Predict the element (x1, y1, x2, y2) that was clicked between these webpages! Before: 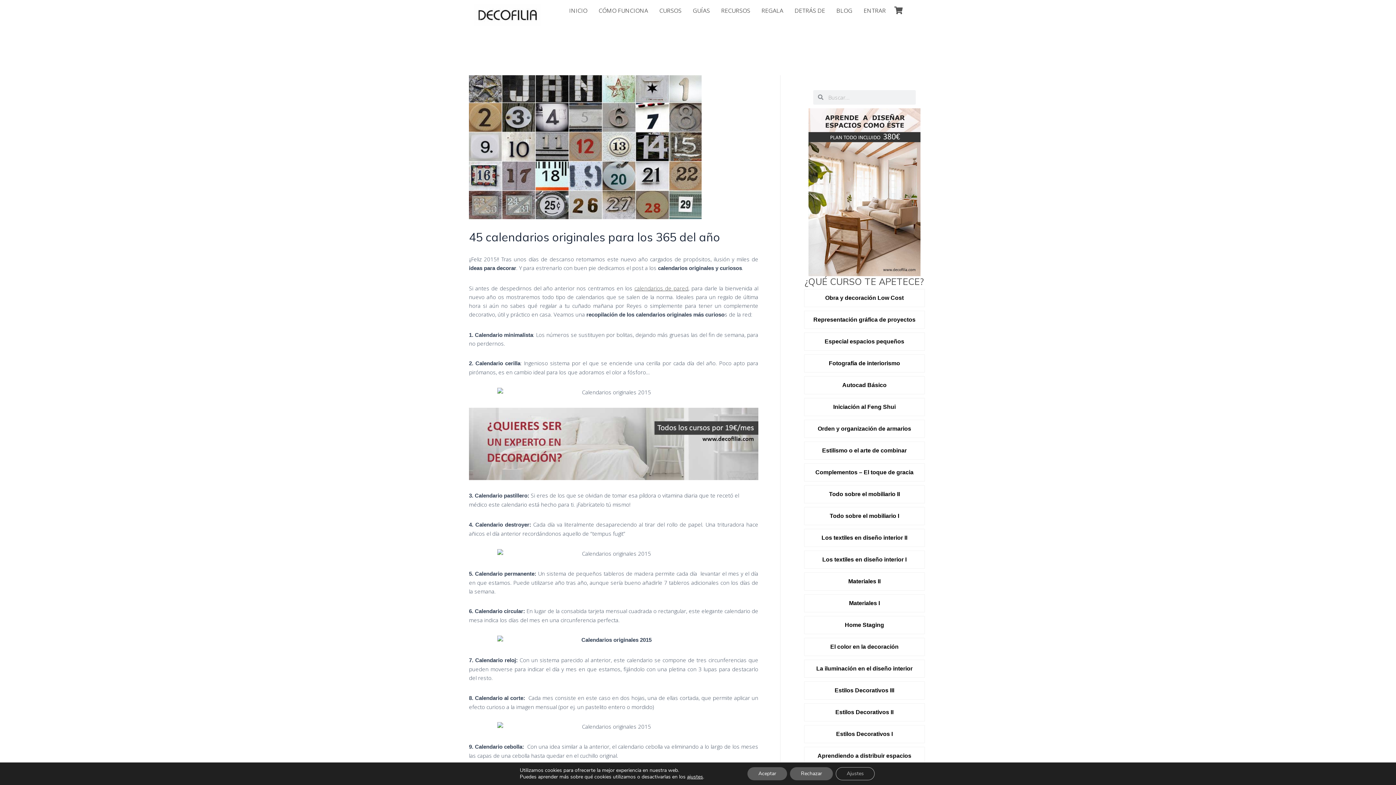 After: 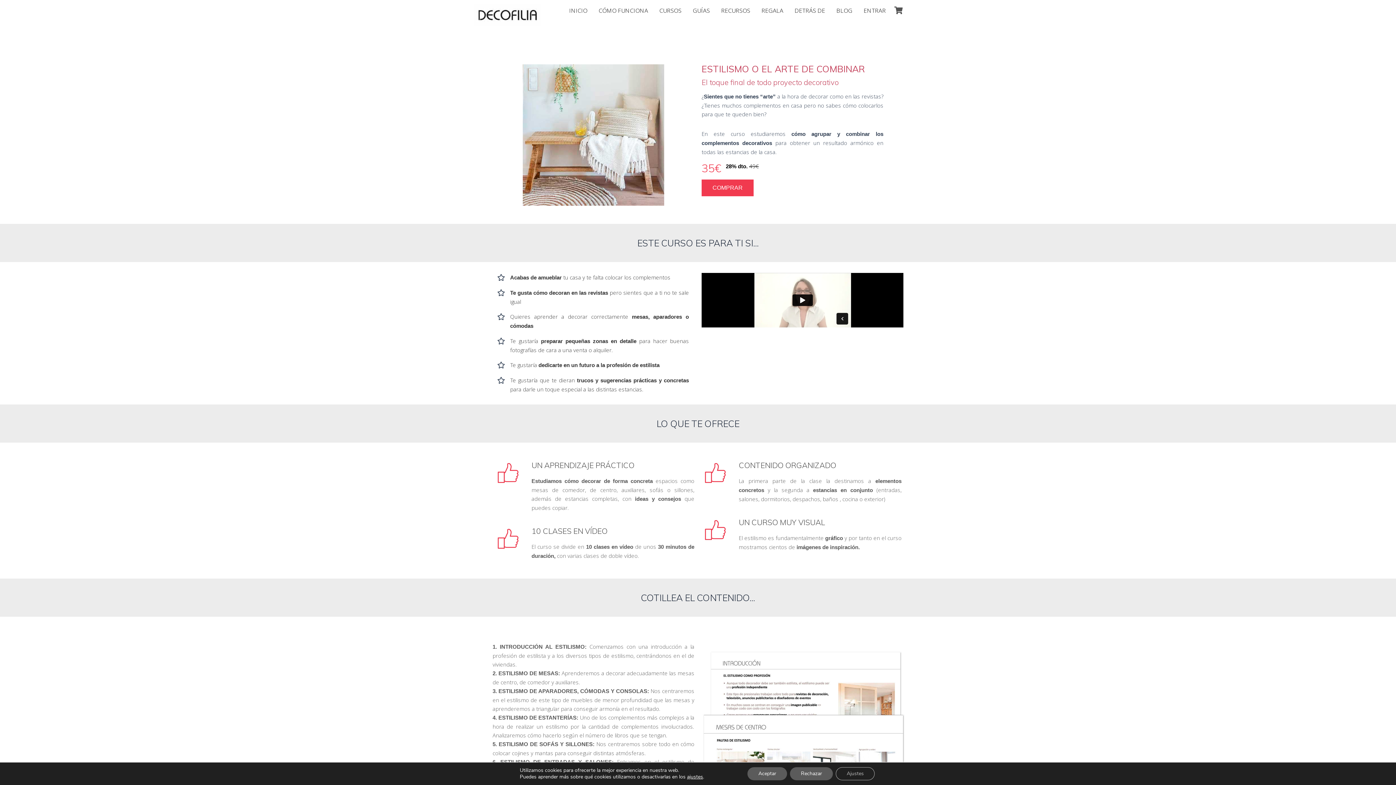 Action: label: Estilismo o el arte de combinar bbox: (804, 441, 925, 459)